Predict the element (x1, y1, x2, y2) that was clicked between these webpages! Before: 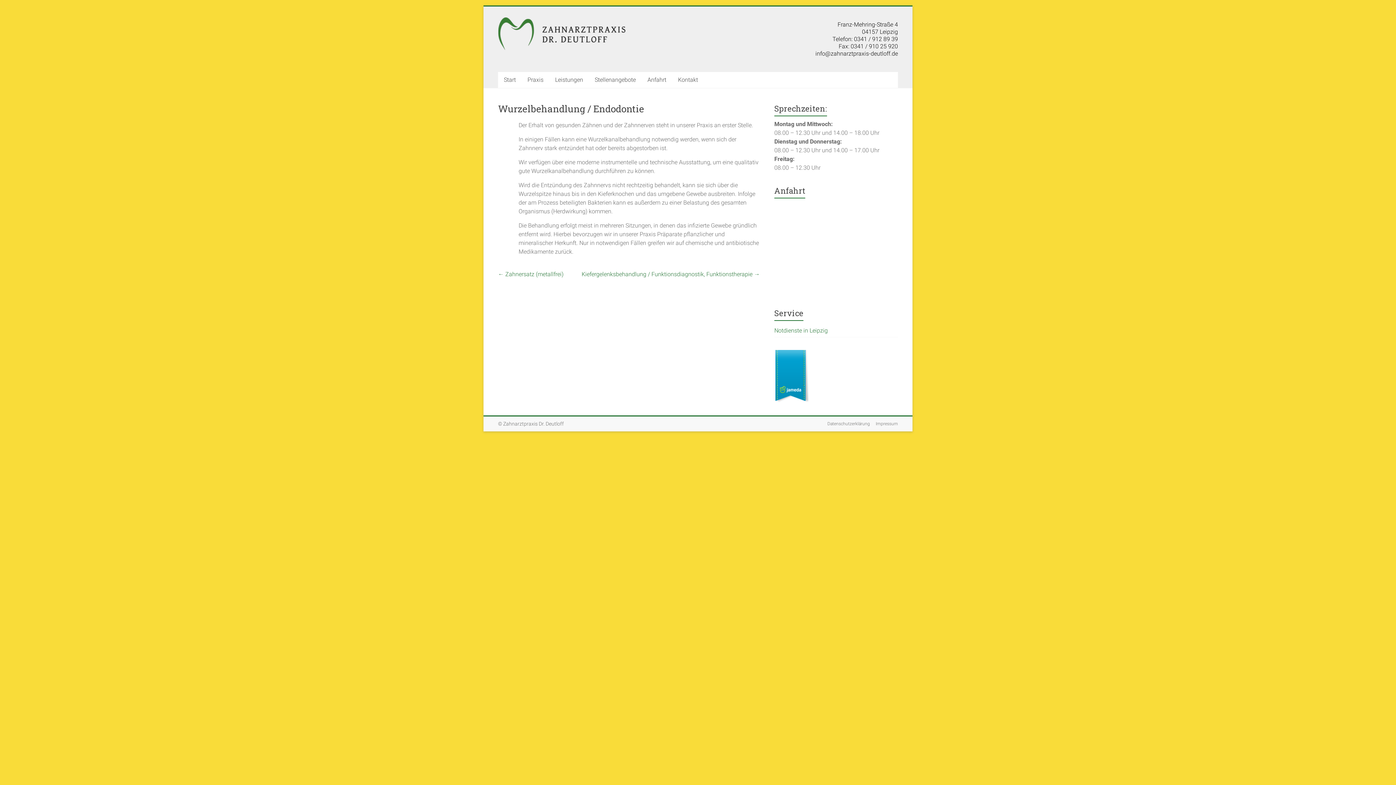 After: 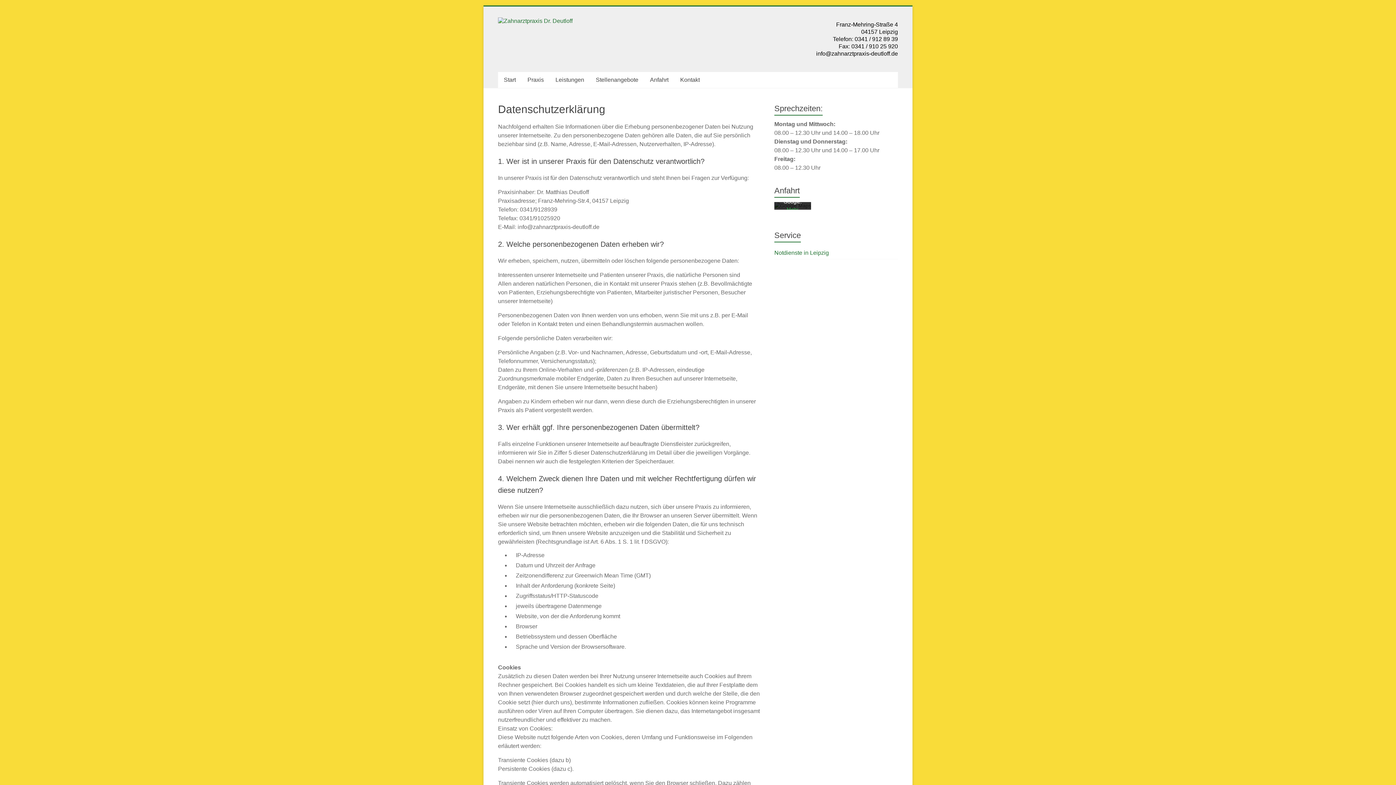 Action: bbox: (821, 420, 870, 428) label: Datenschutzerklärung